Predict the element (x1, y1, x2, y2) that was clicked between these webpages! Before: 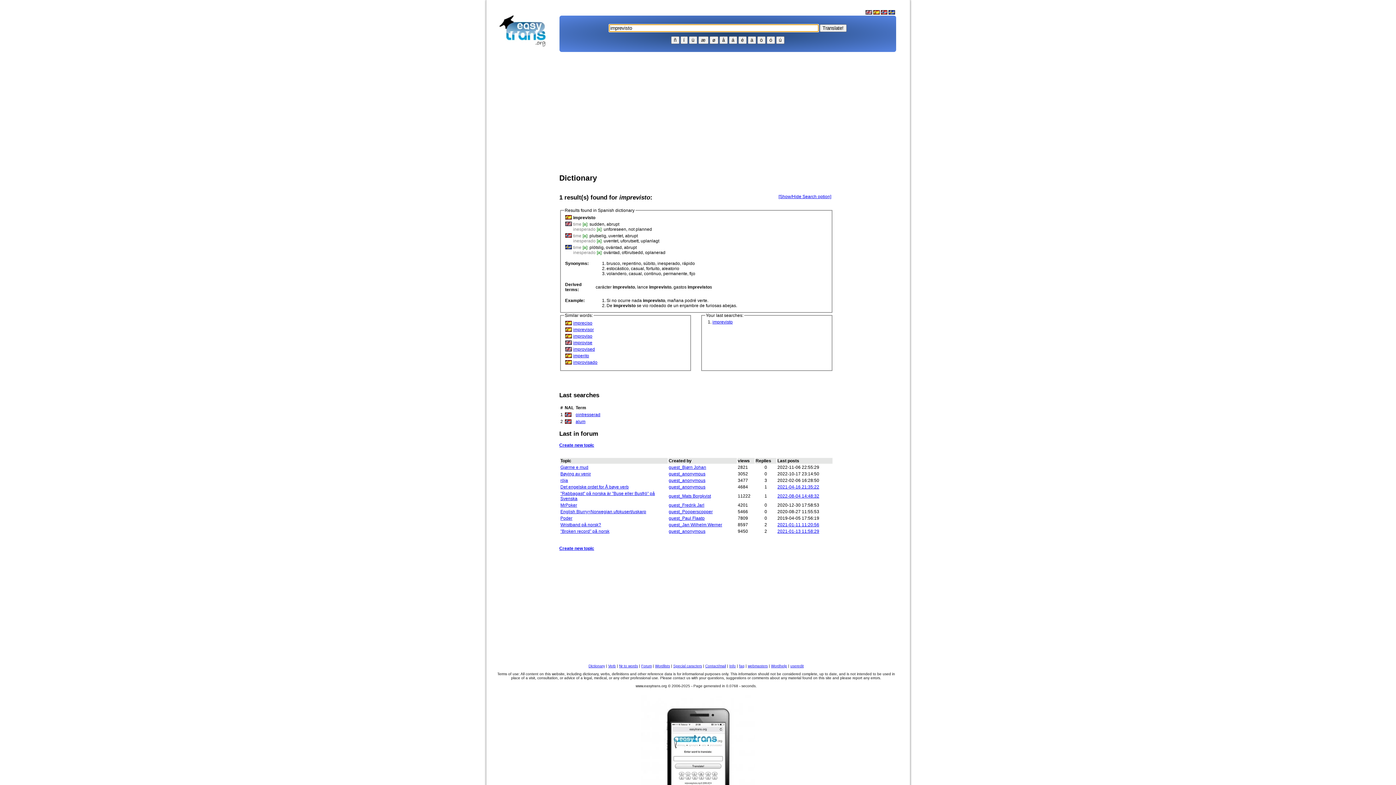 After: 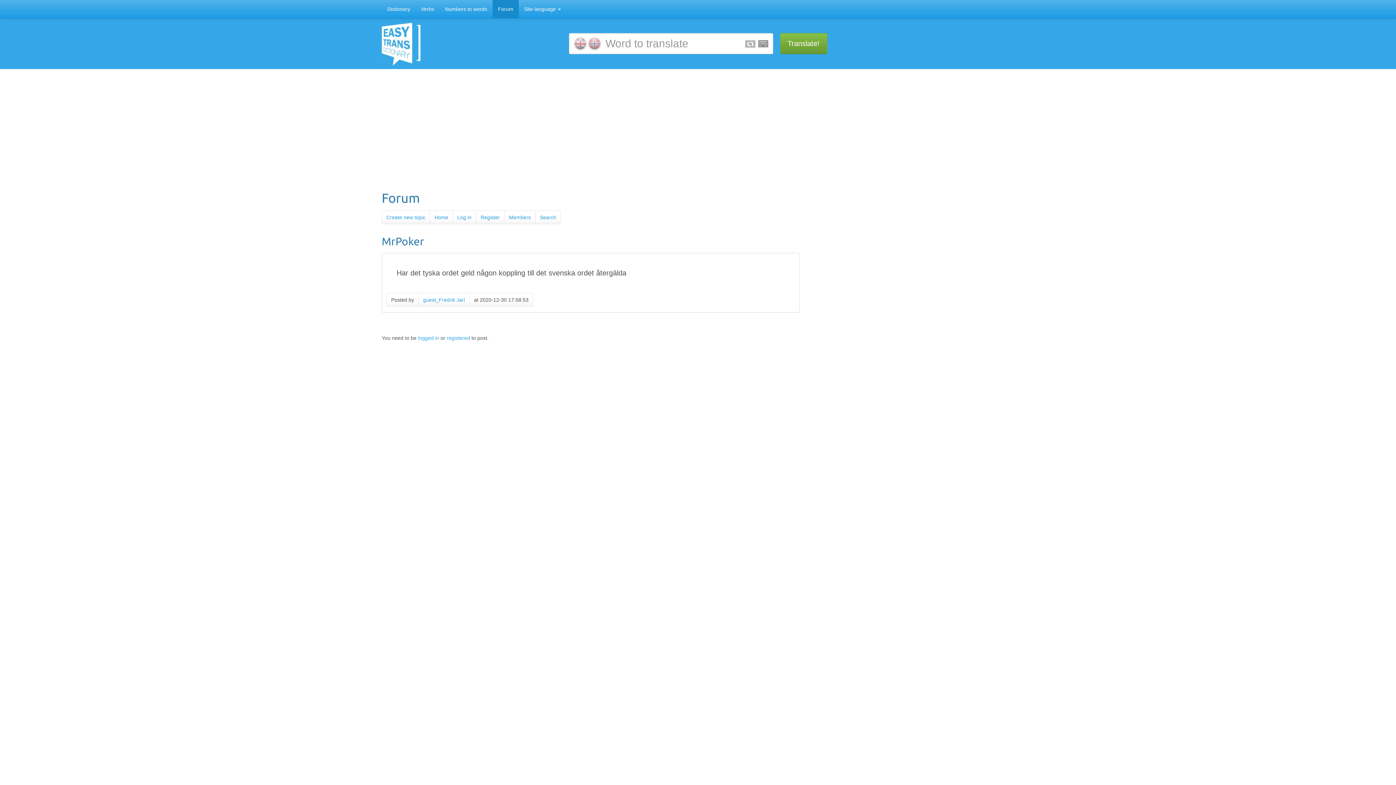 Action: label: MrPoker bbox: (560, 502, 577, 507)